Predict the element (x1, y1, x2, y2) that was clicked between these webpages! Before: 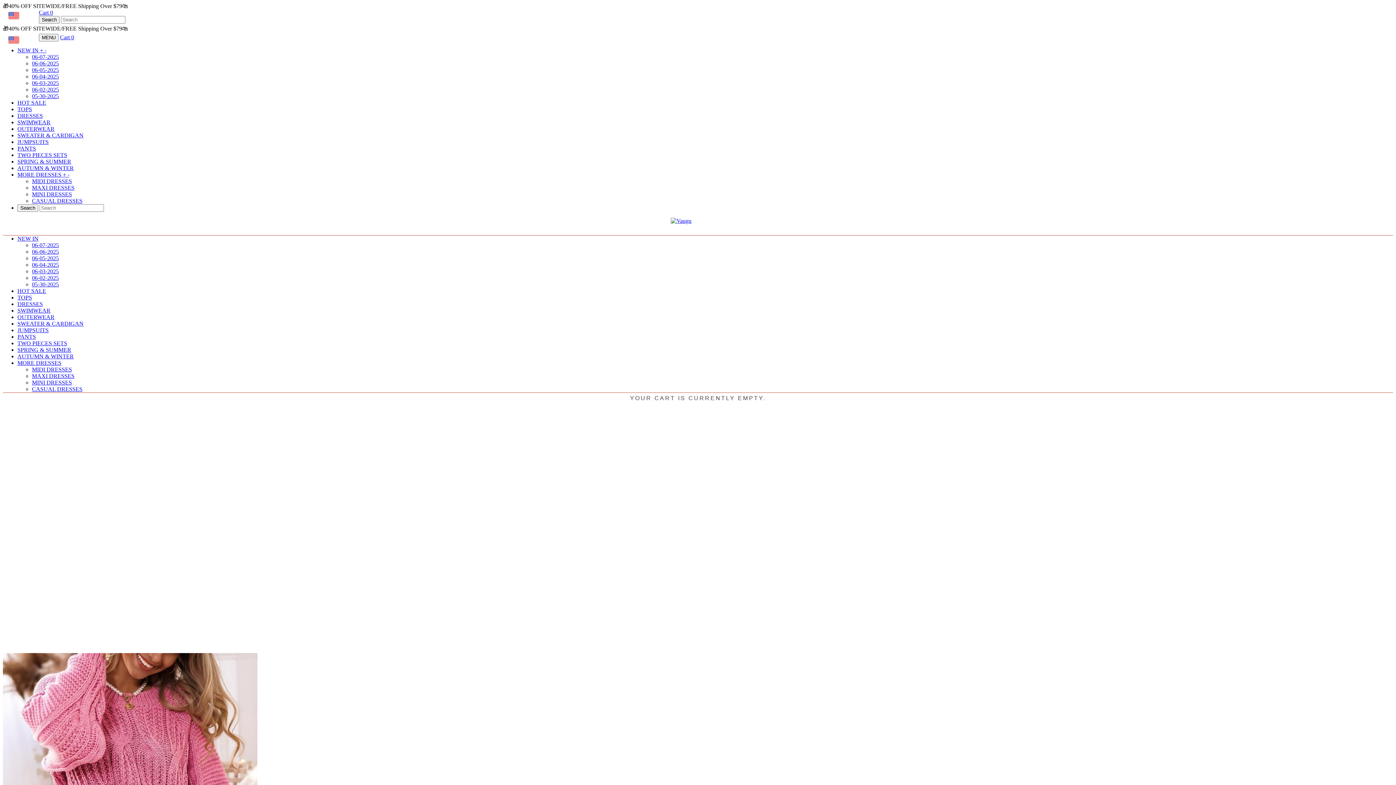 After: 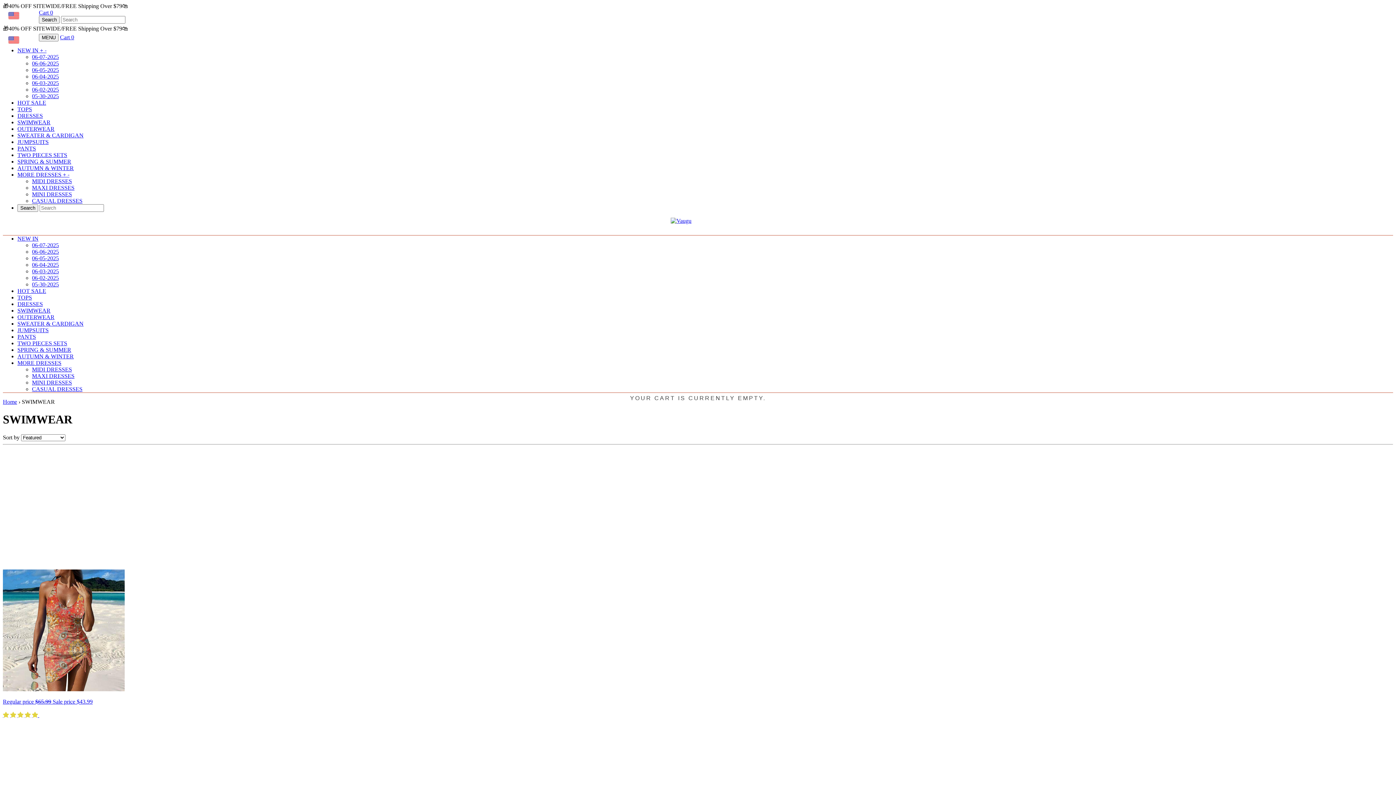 Action: label: SWIMWEAR bbox: (17, 307, 50, 313)